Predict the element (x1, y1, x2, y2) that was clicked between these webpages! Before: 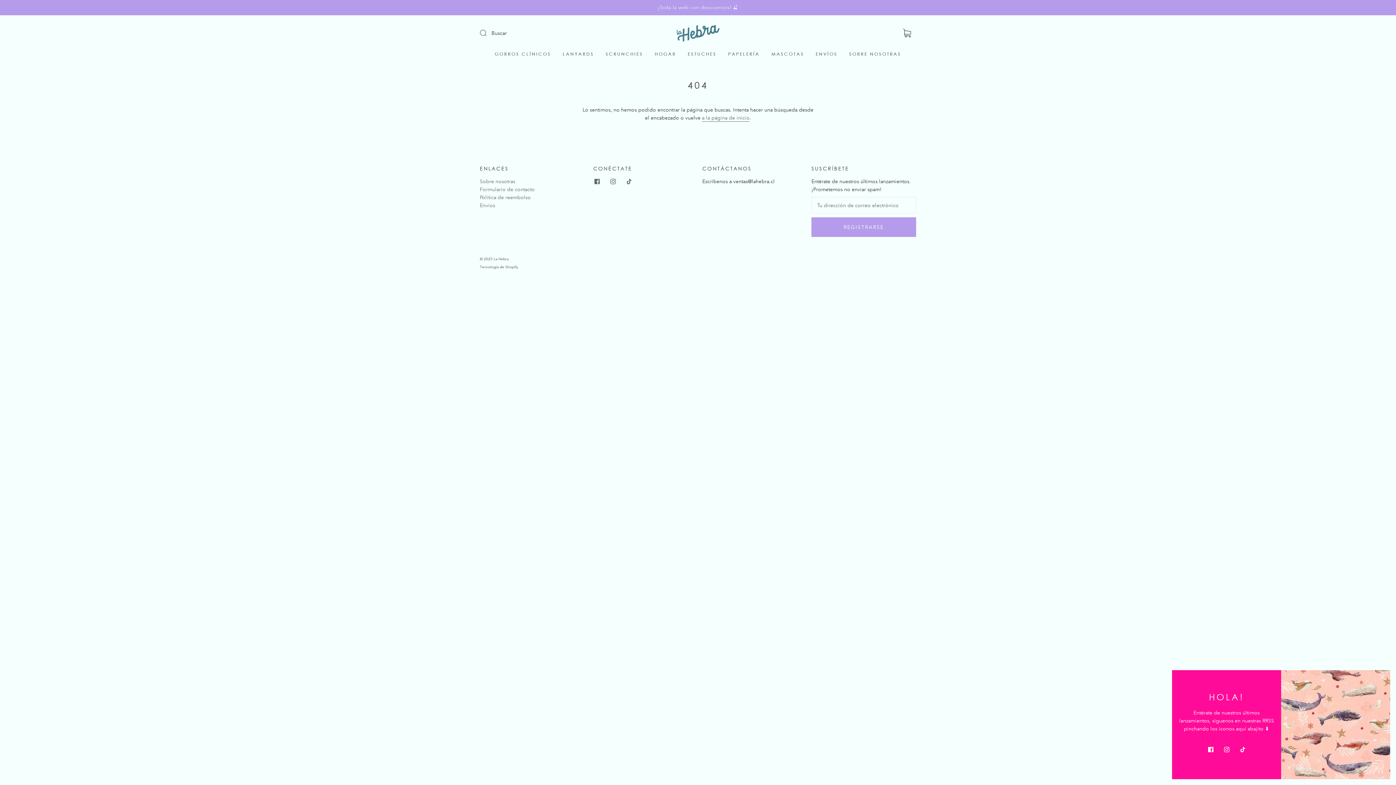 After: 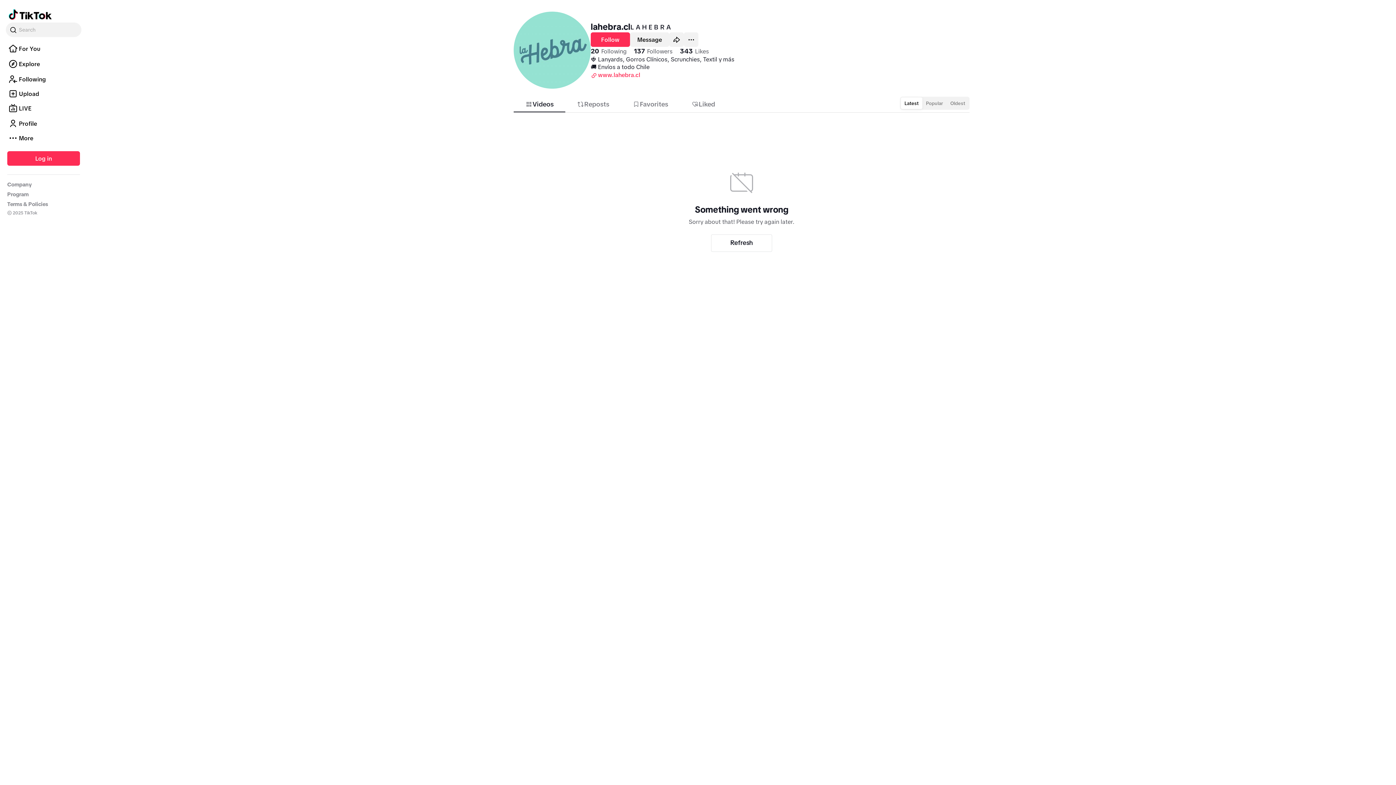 Action: bbox: (621, 173, 637, 189) label: tiktok